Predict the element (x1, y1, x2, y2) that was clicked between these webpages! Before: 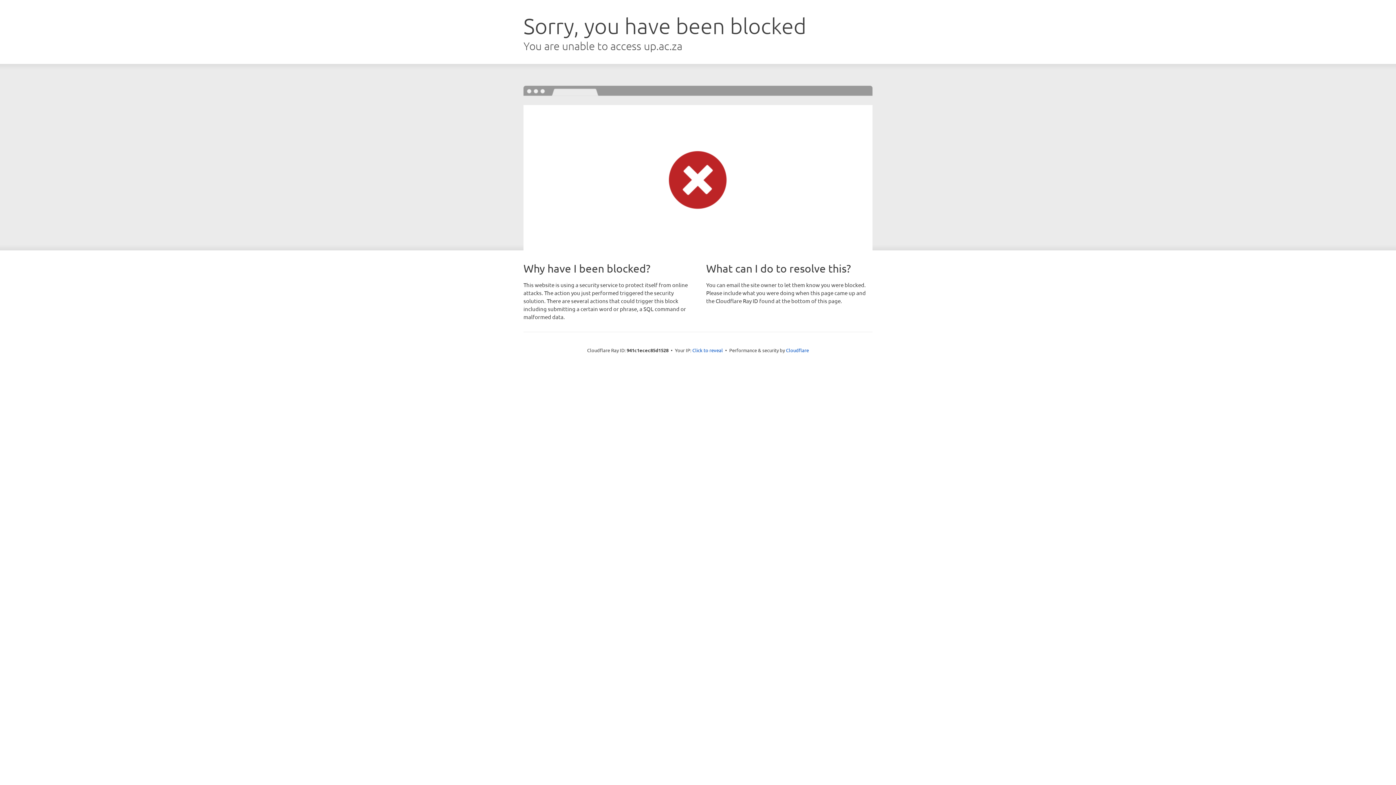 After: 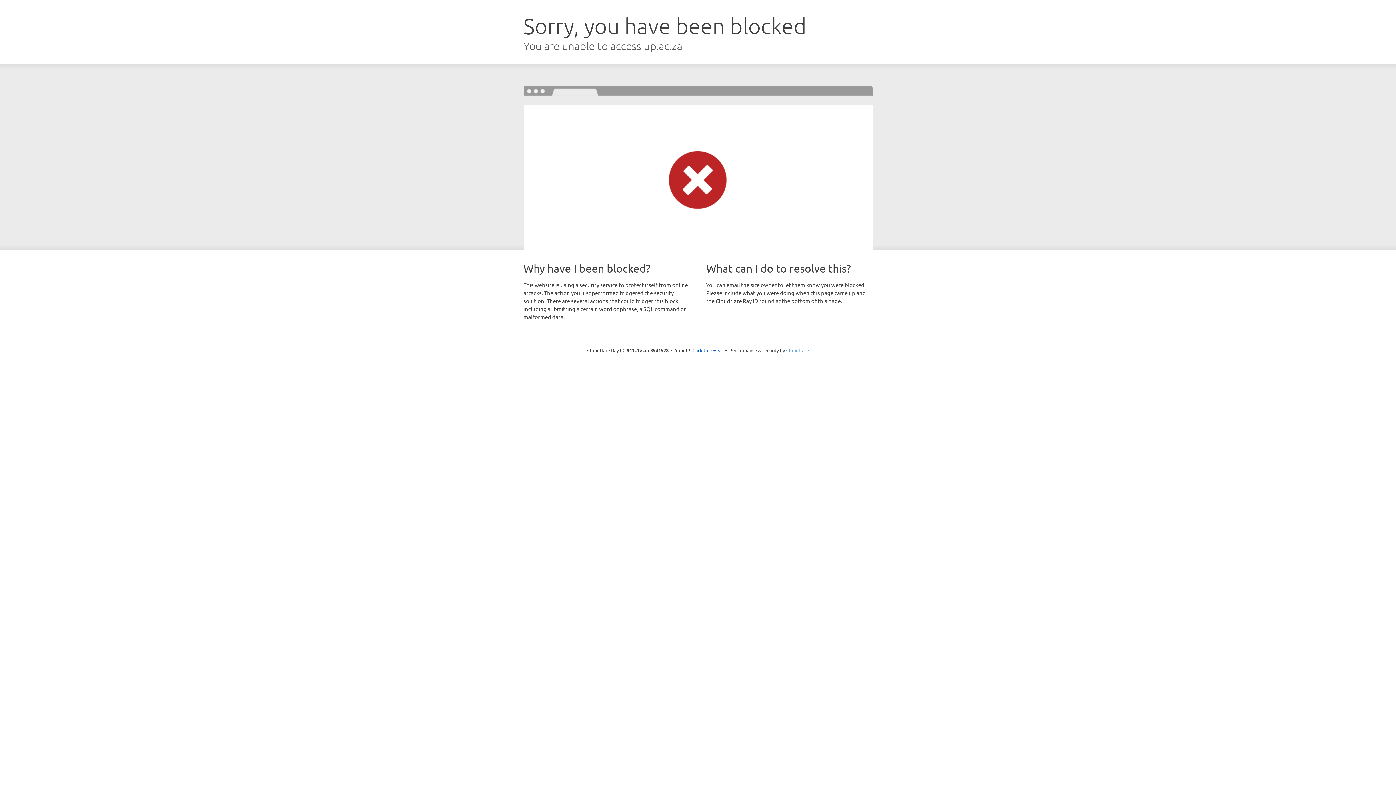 Action: label: Cloudflare bbox: (786, 347, 809, 353)